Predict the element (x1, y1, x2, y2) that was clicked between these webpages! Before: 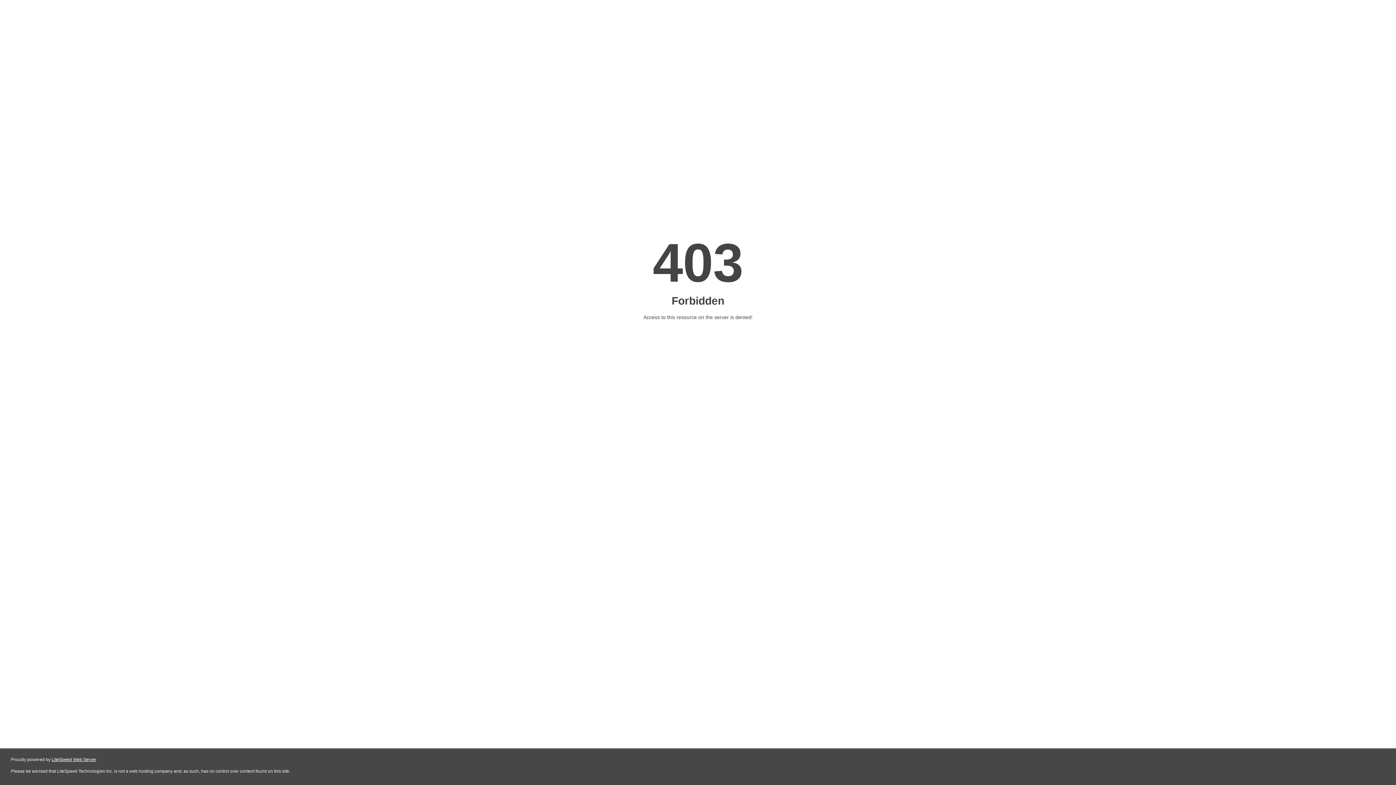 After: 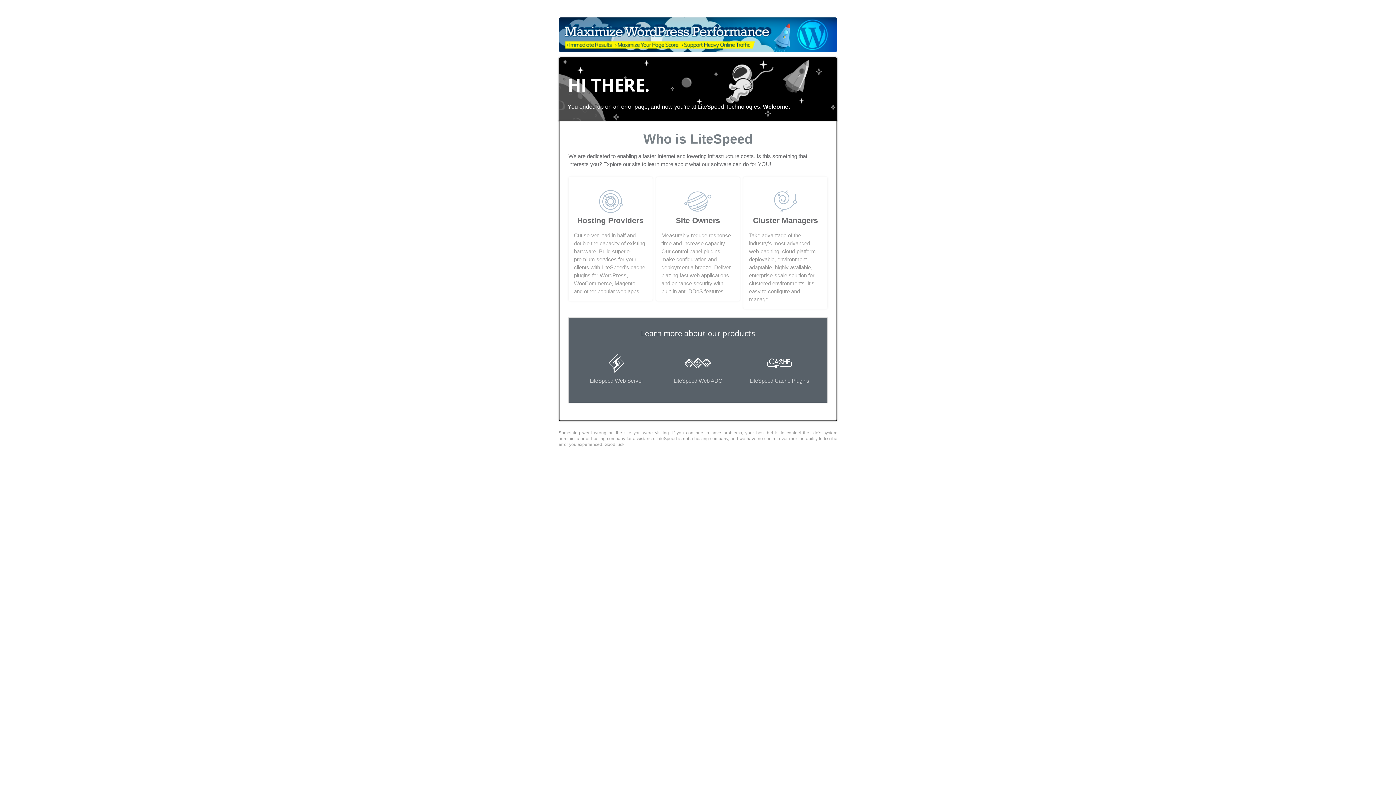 Action: bbox: (51, 757, 96, 762) label: LiteSpeed Web Server